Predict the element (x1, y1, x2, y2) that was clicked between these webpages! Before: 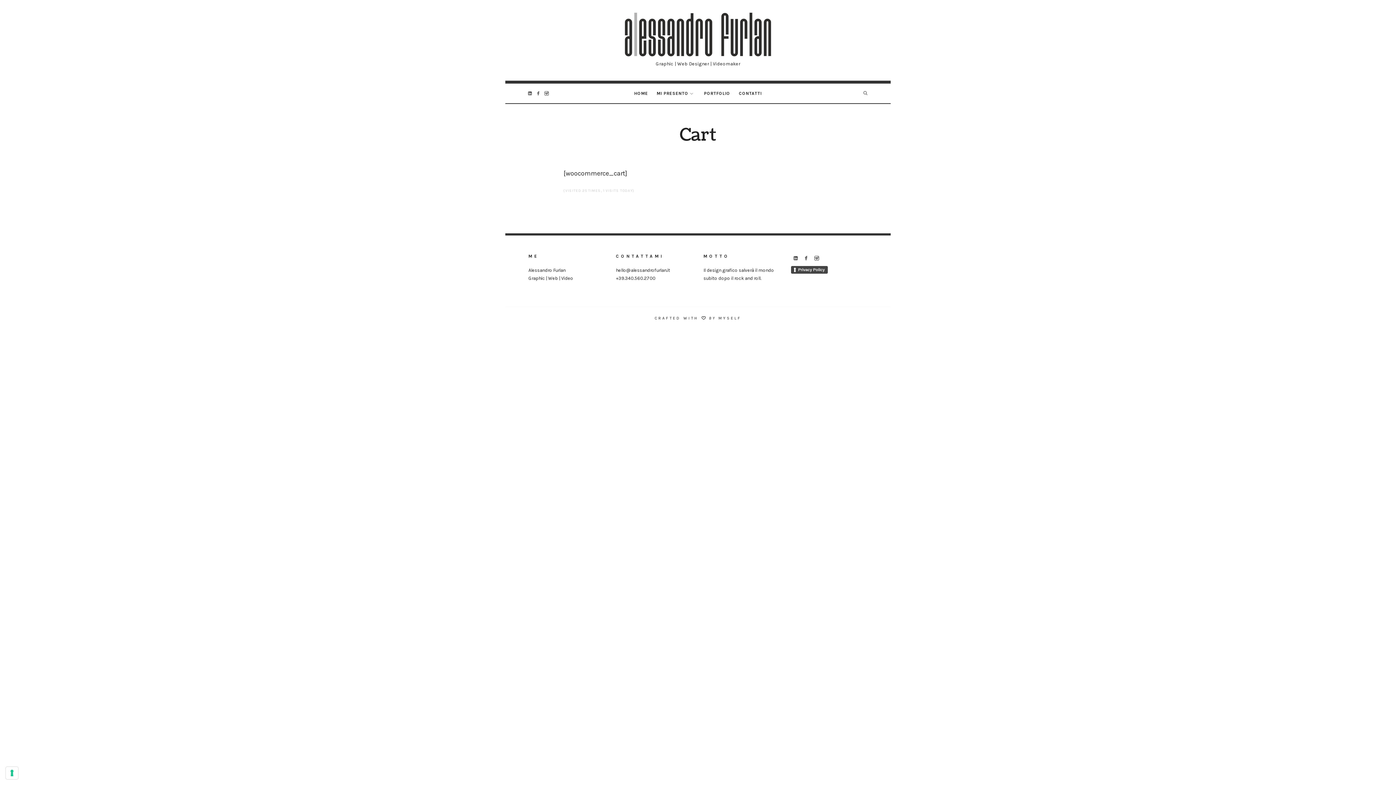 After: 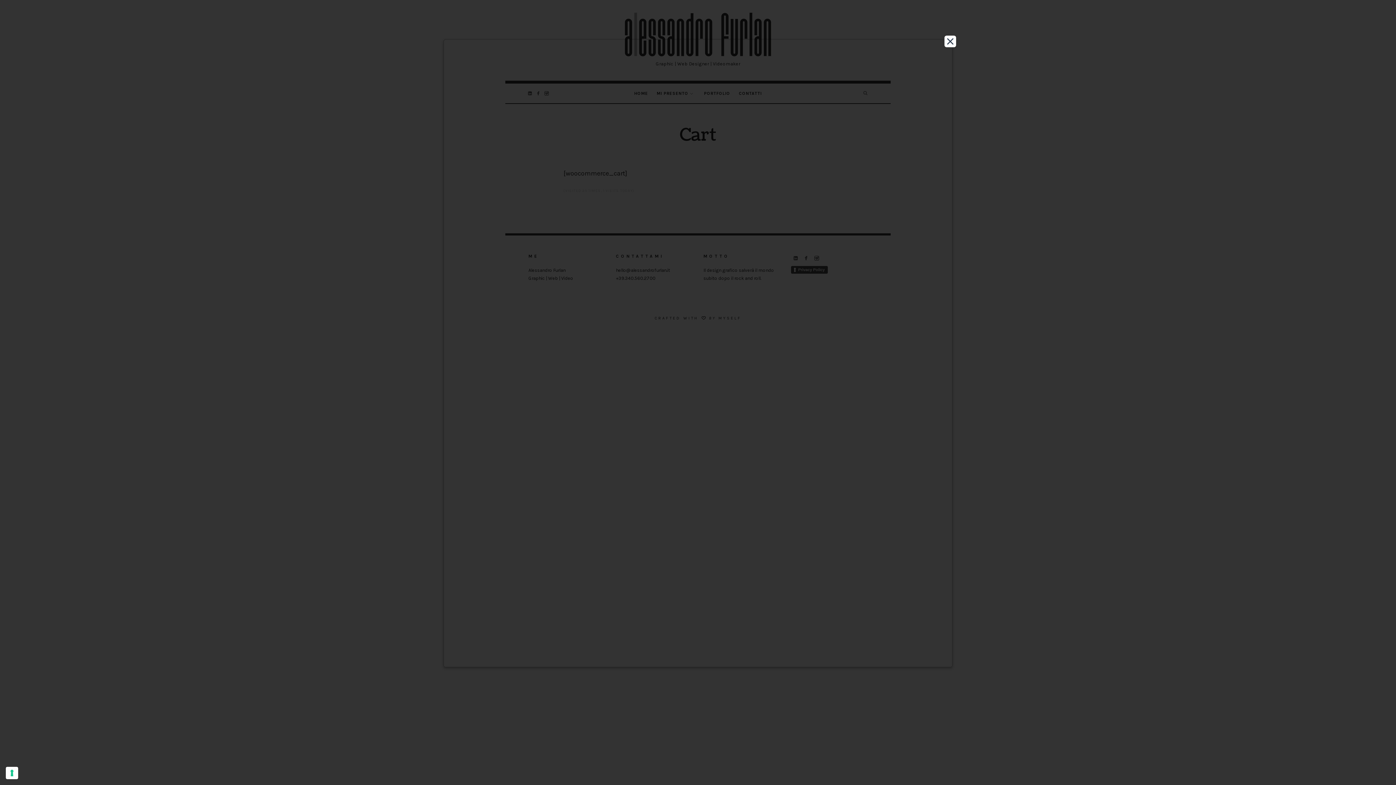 Action: label: Privacy Policy bbox: (791, 266, 827, 273)